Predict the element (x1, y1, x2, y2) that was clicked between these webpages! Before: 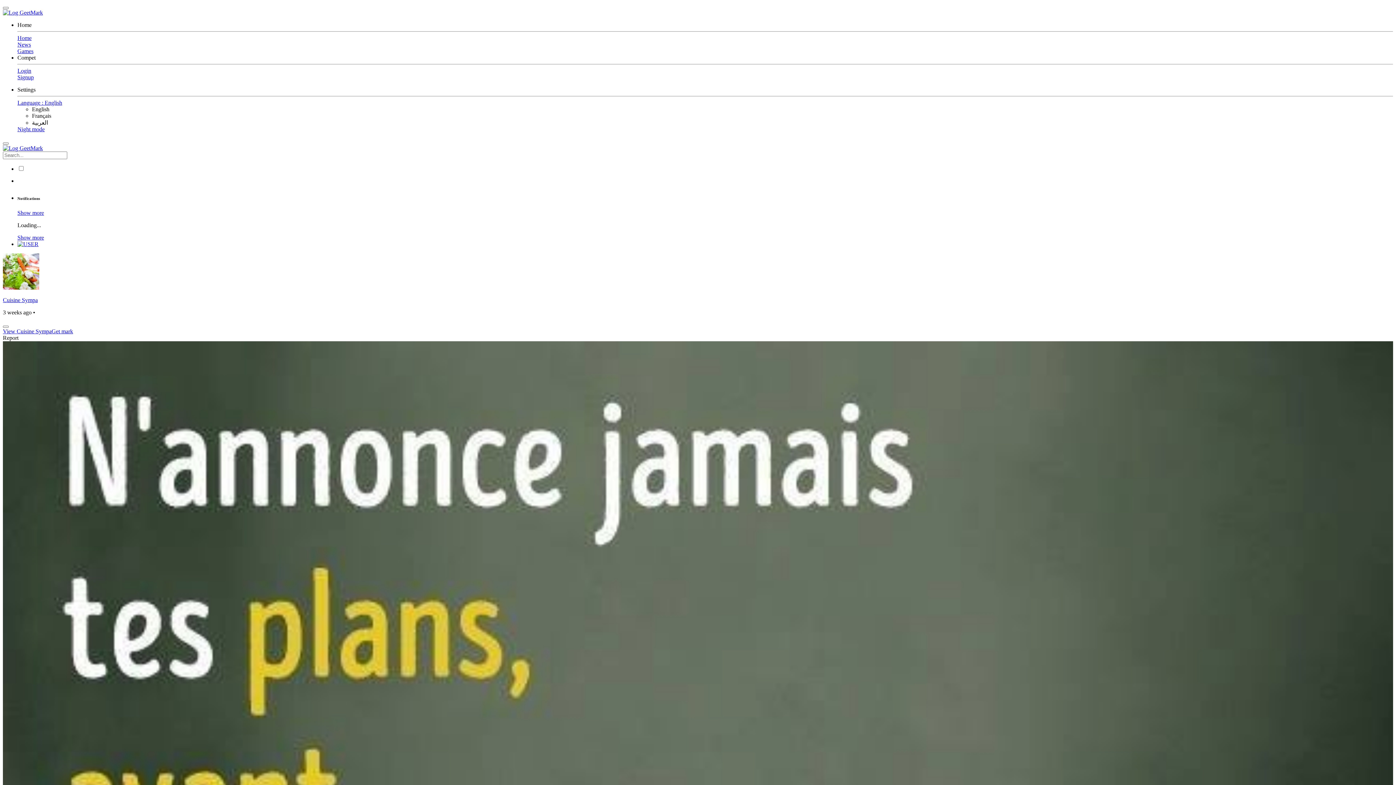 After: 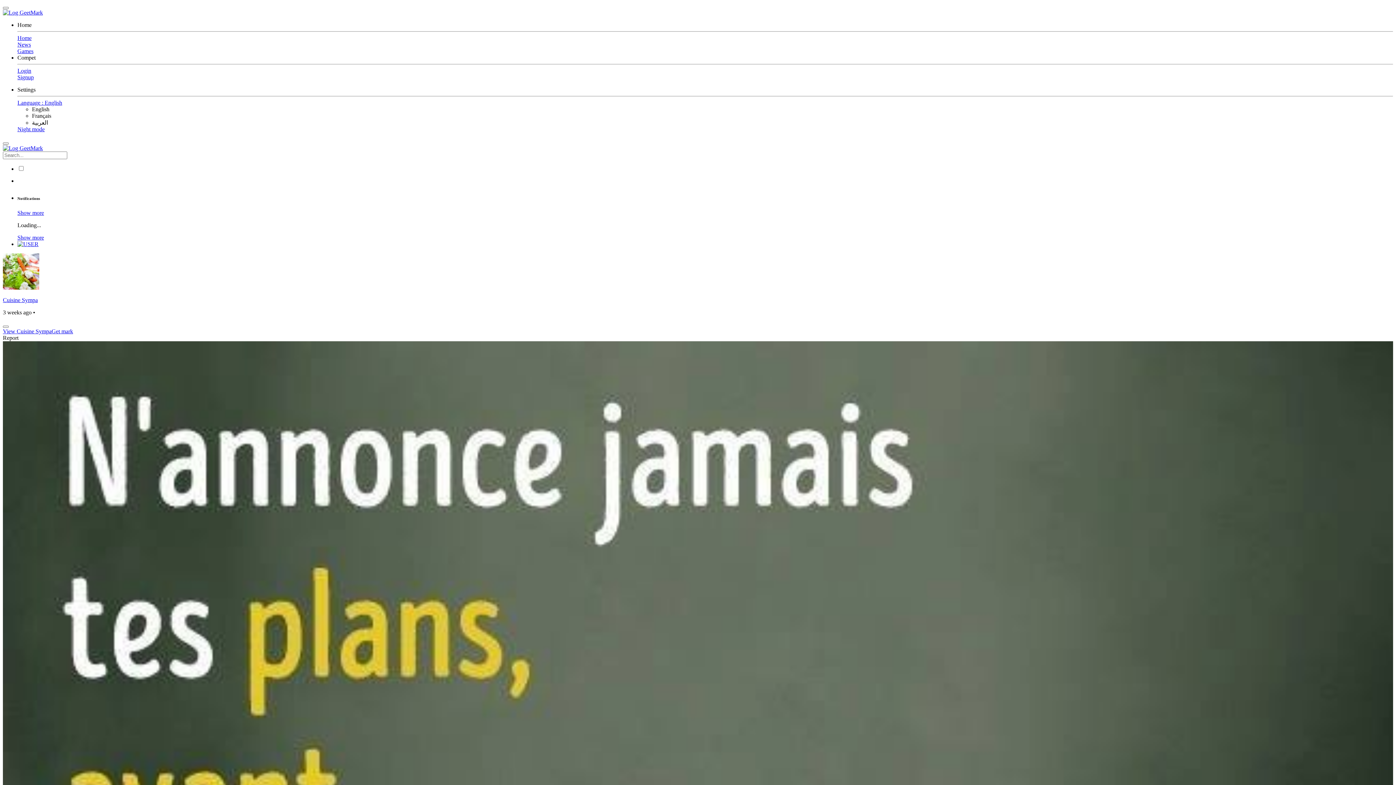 Action: label: Get mark bbox: (51, 328, 73, 334)